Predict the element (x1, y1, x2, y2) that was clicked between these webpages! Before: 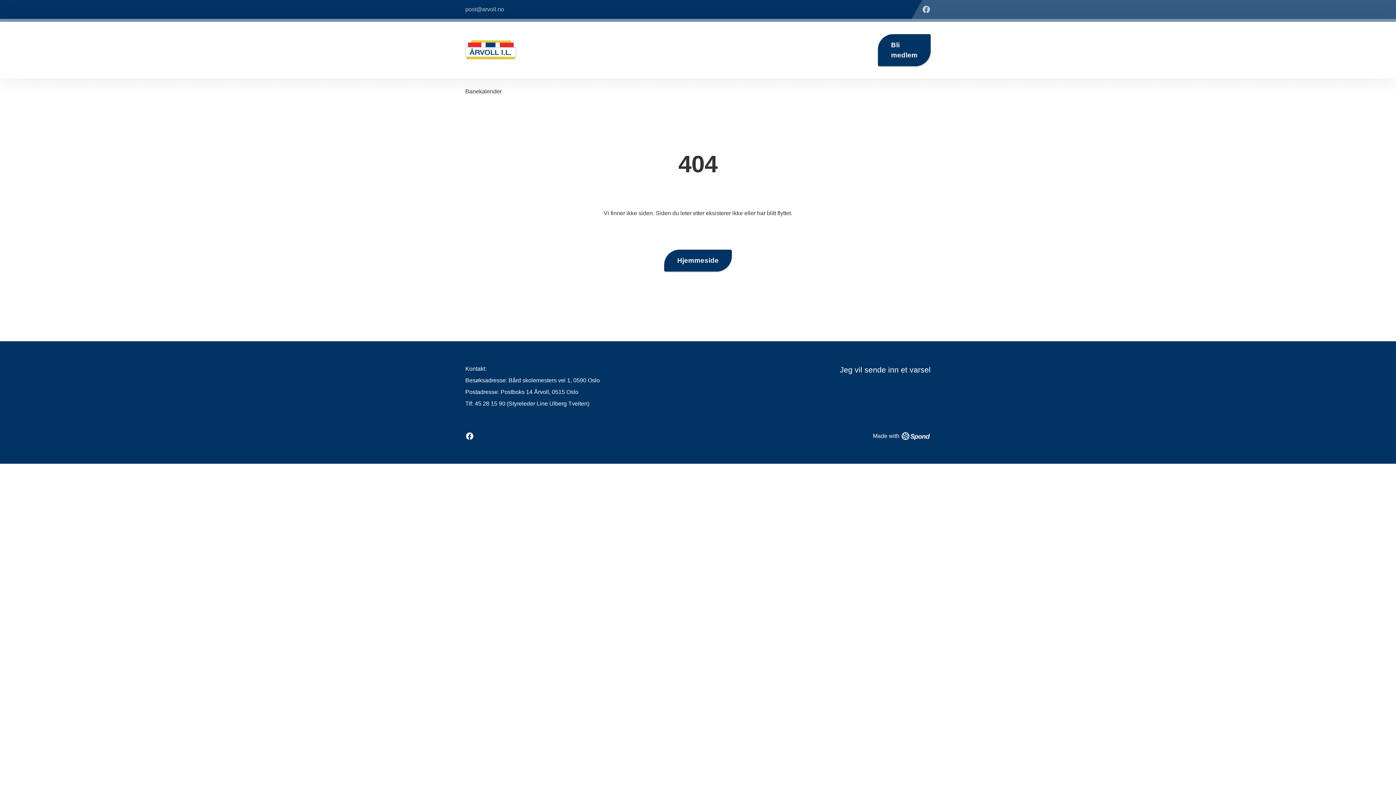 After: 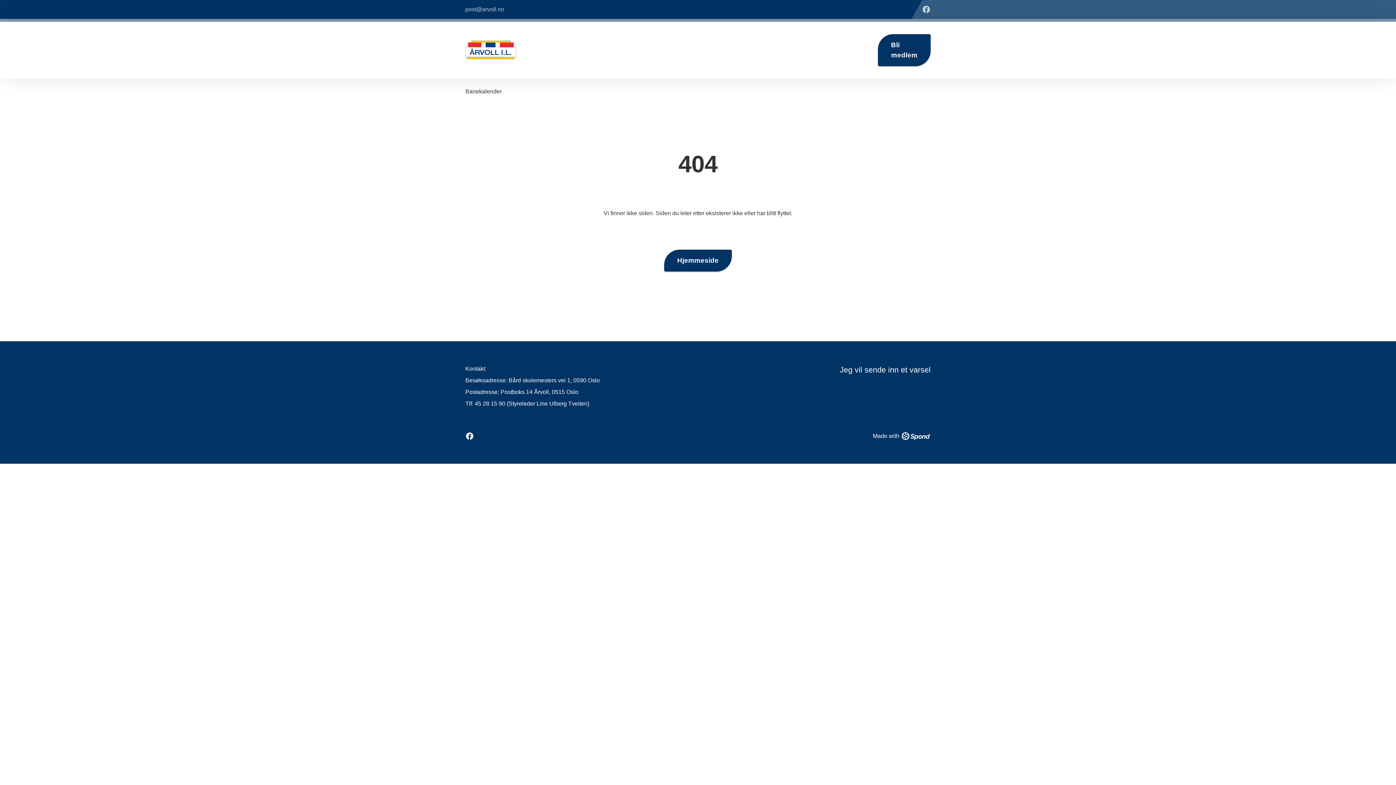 Action: label: post@arvoll.no bbox: (465, 5, 504, 13)